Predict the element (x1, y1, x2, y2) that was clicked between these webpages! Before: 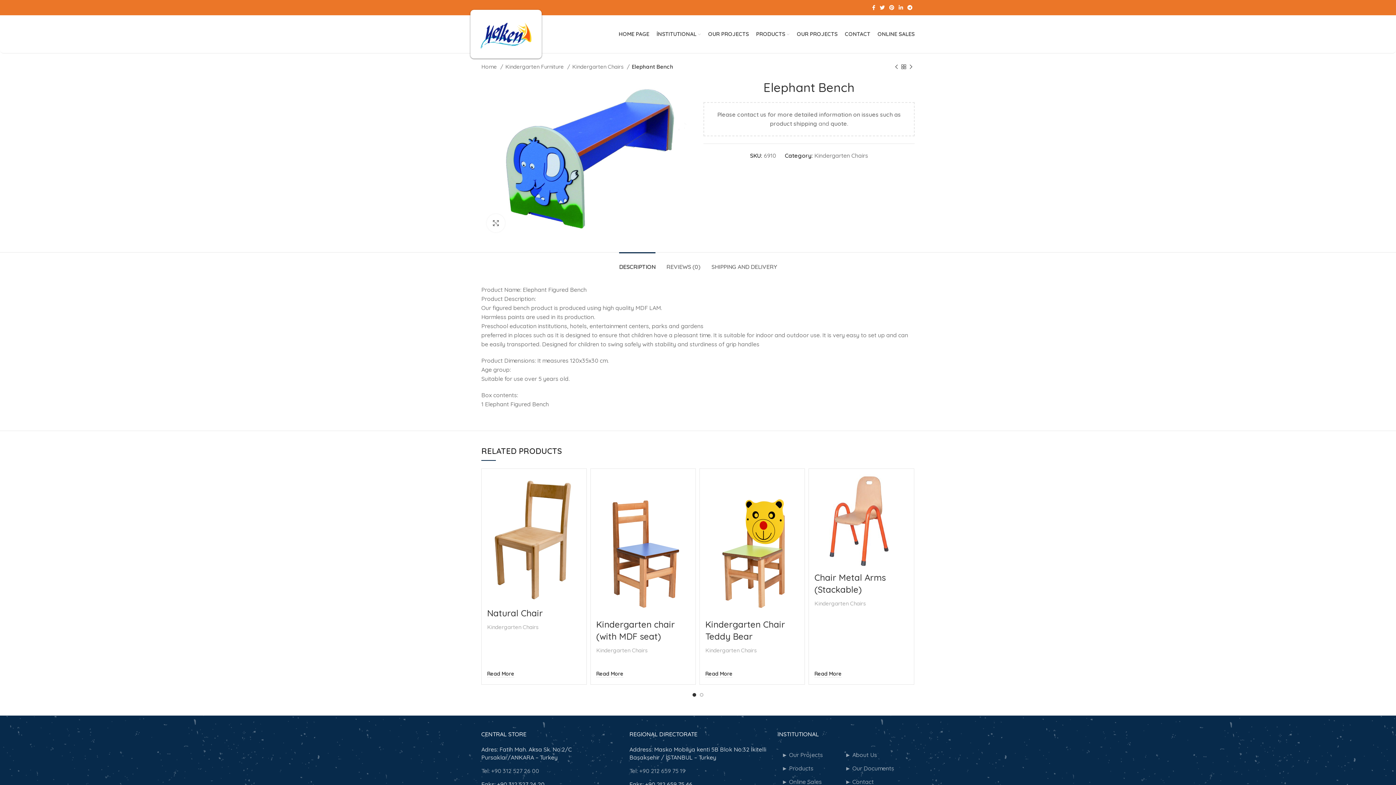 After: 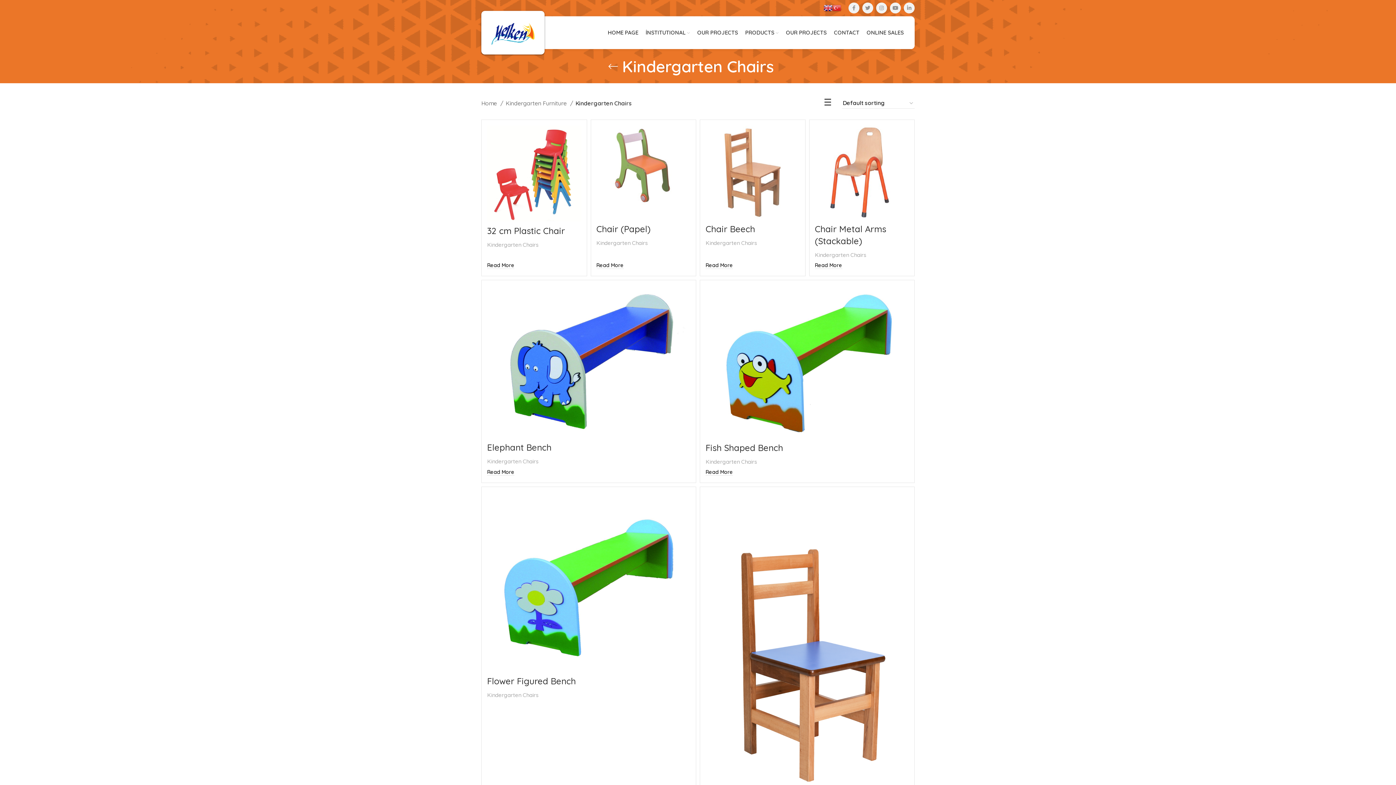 Action: label: Kindergarten Chairs bbox: (814, 152, 868, 159)